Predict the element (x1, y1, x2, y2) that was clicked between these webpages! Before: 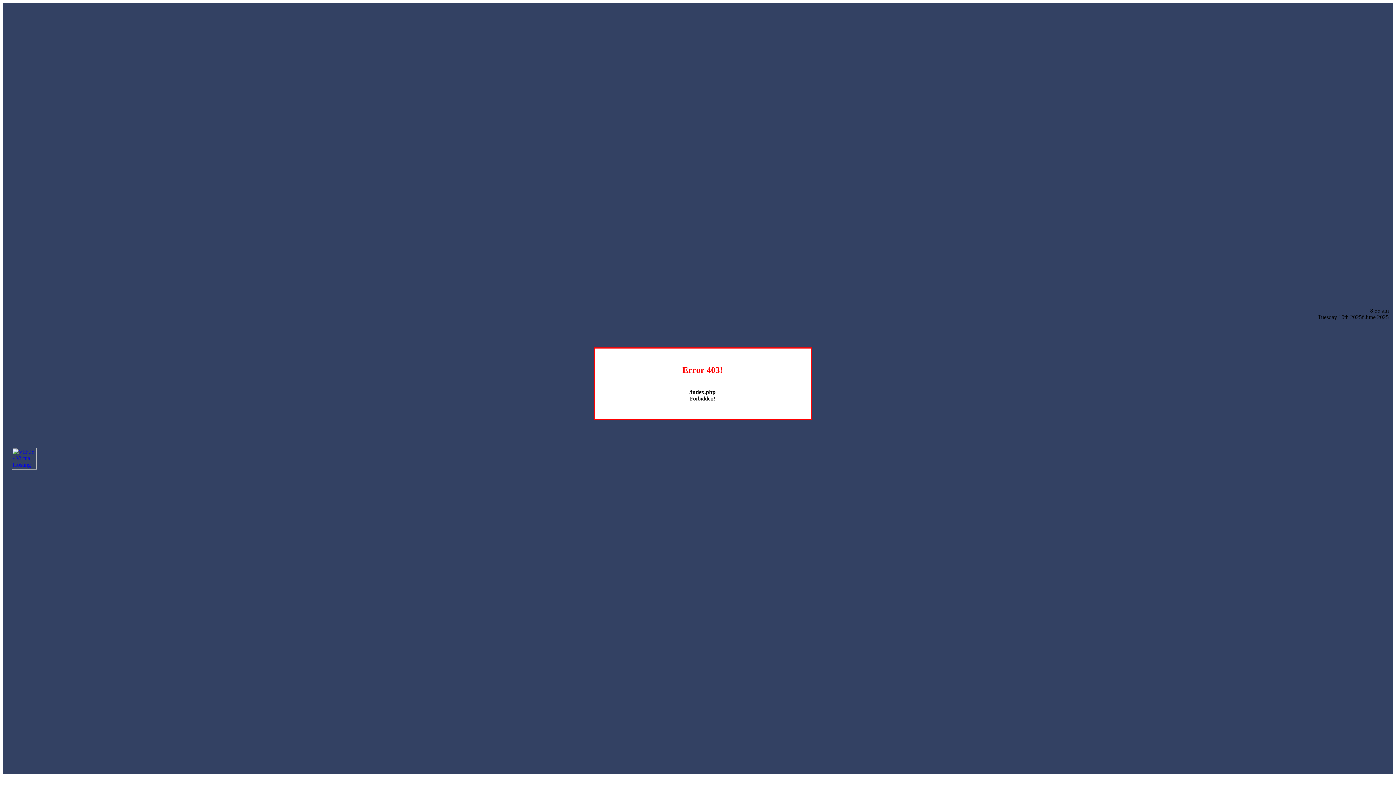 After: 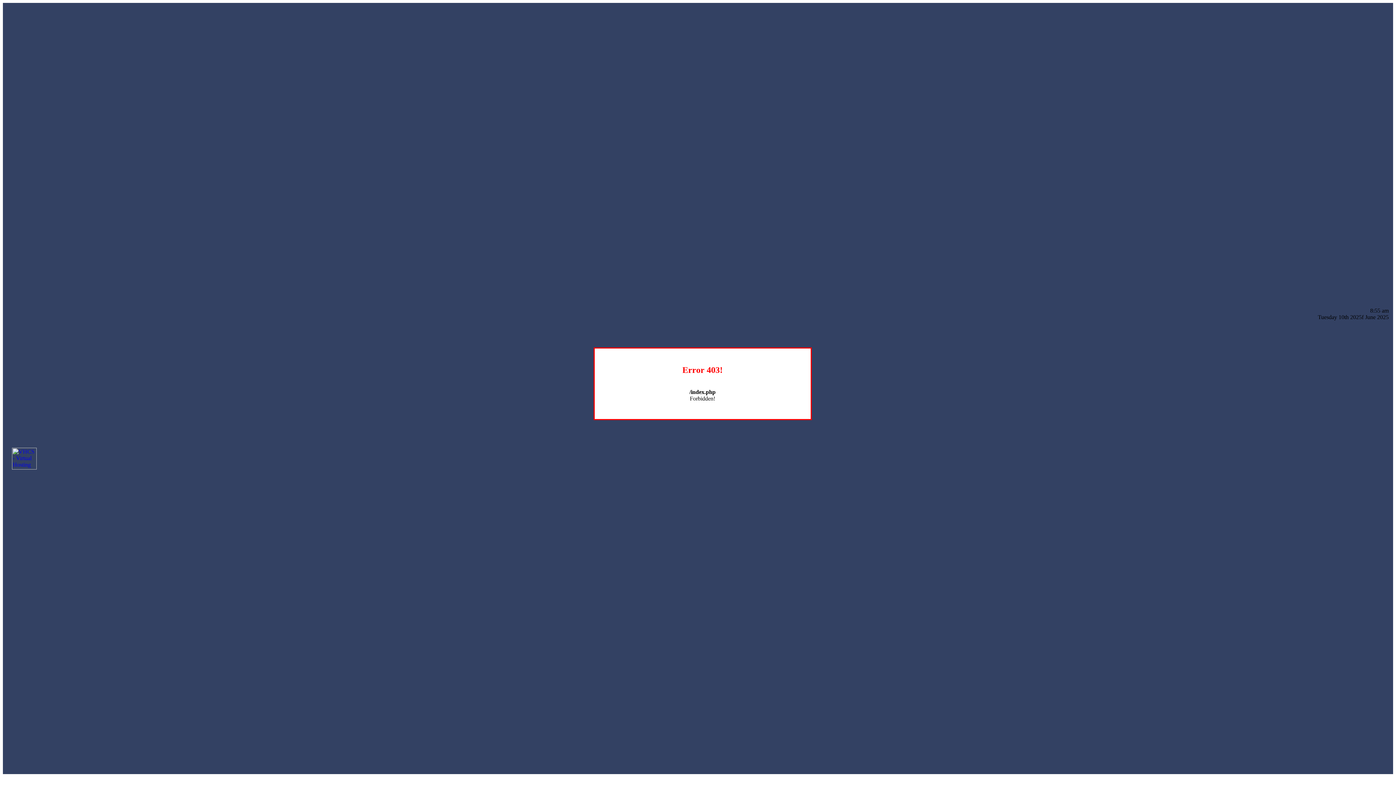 Action: bbox: (12, 464, 36, 470)